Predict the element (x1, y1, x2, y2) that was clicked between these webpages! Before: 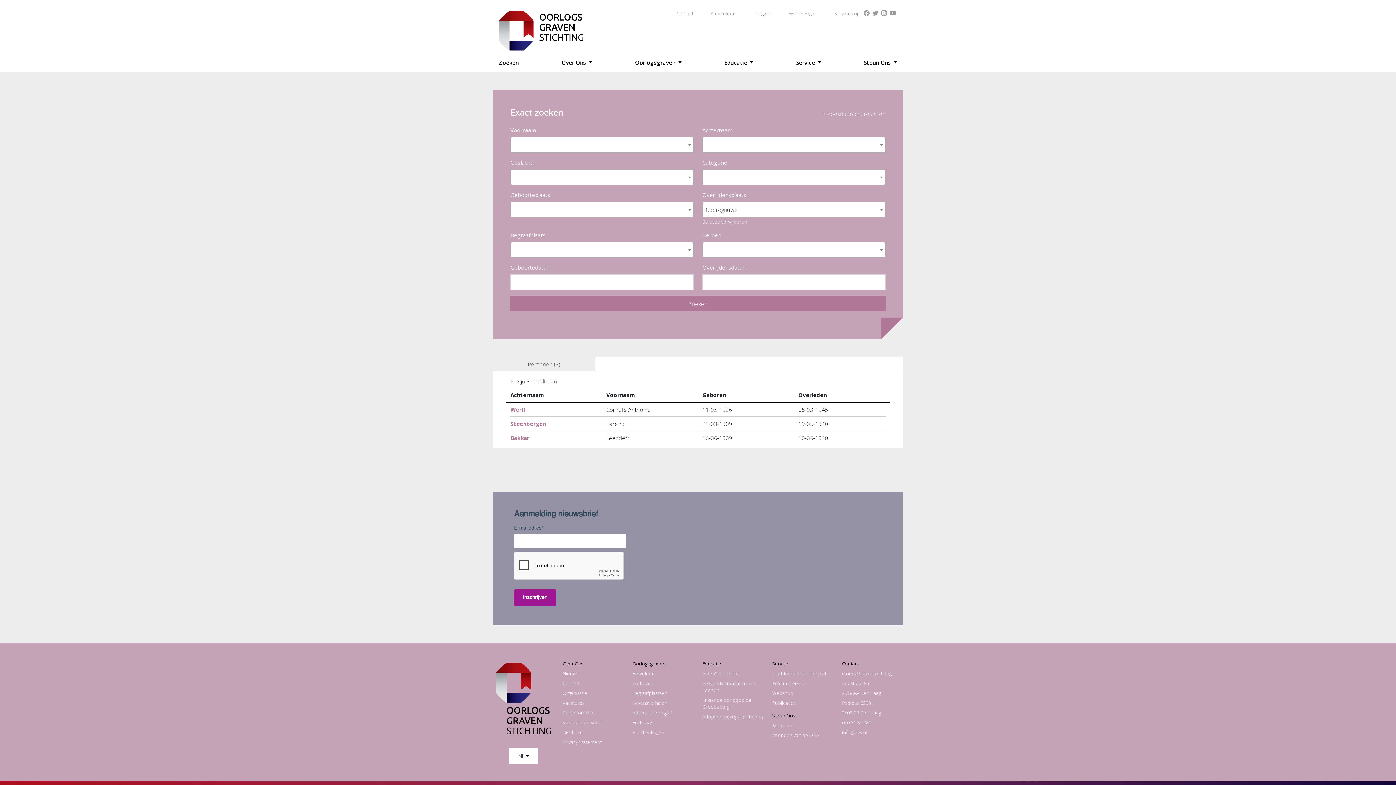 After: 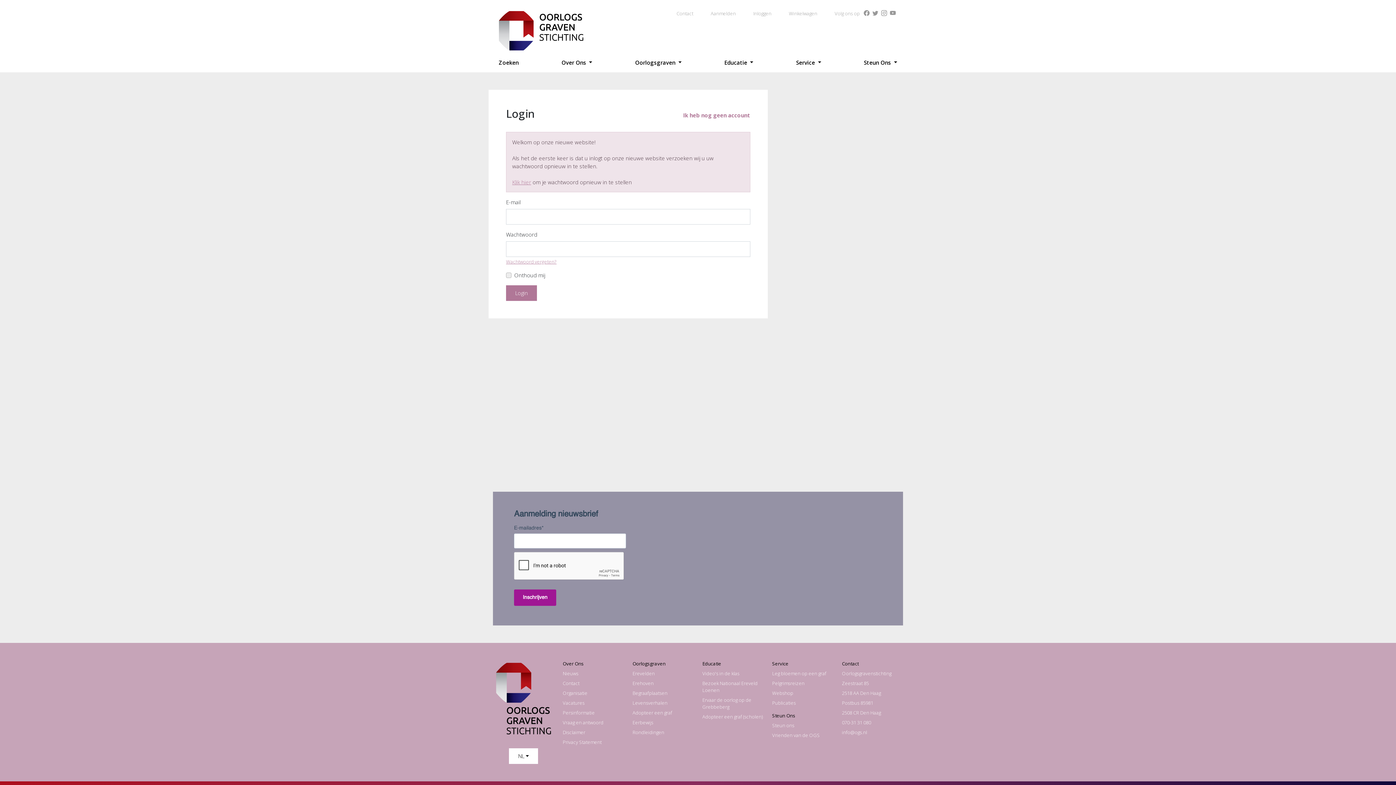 Action: bbox: (753, 10, 771, 16) label: Inloggen